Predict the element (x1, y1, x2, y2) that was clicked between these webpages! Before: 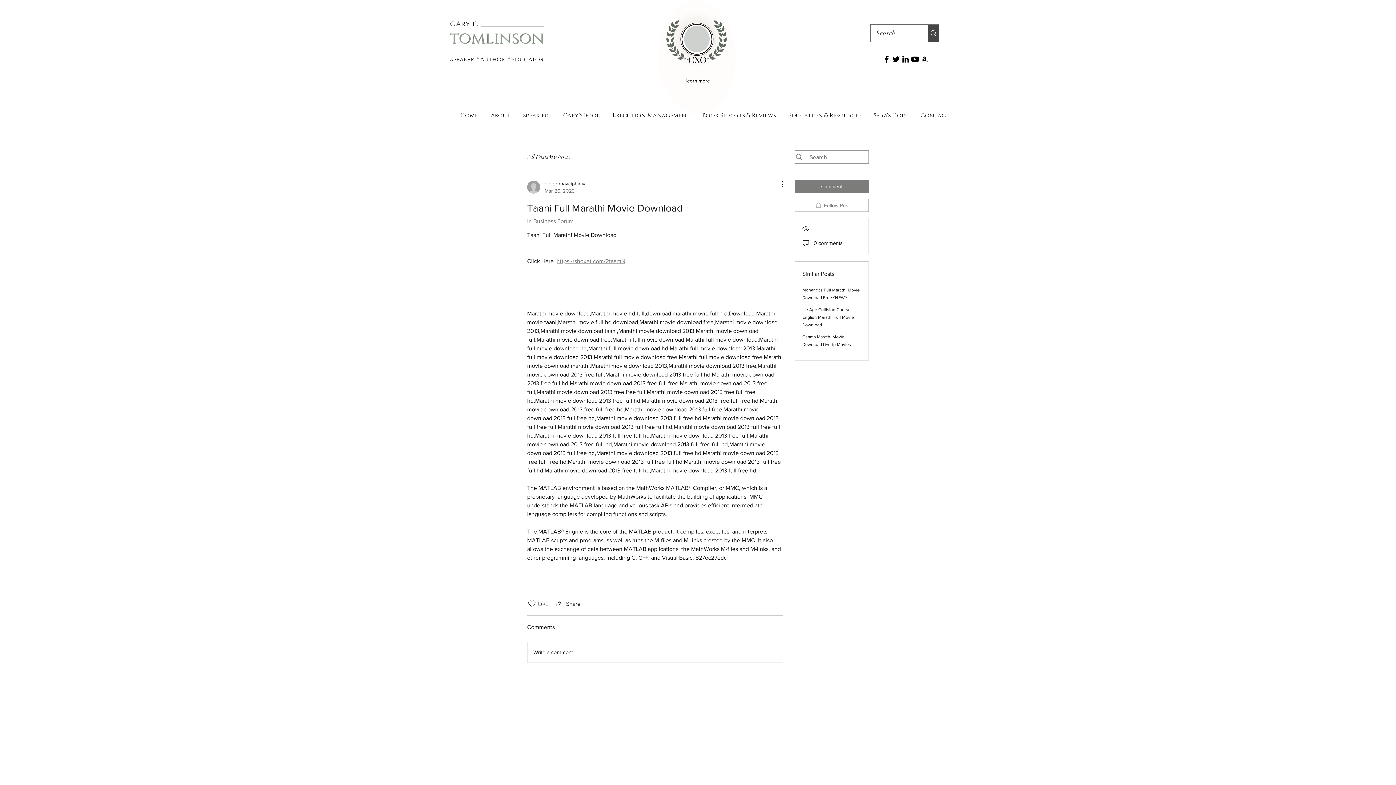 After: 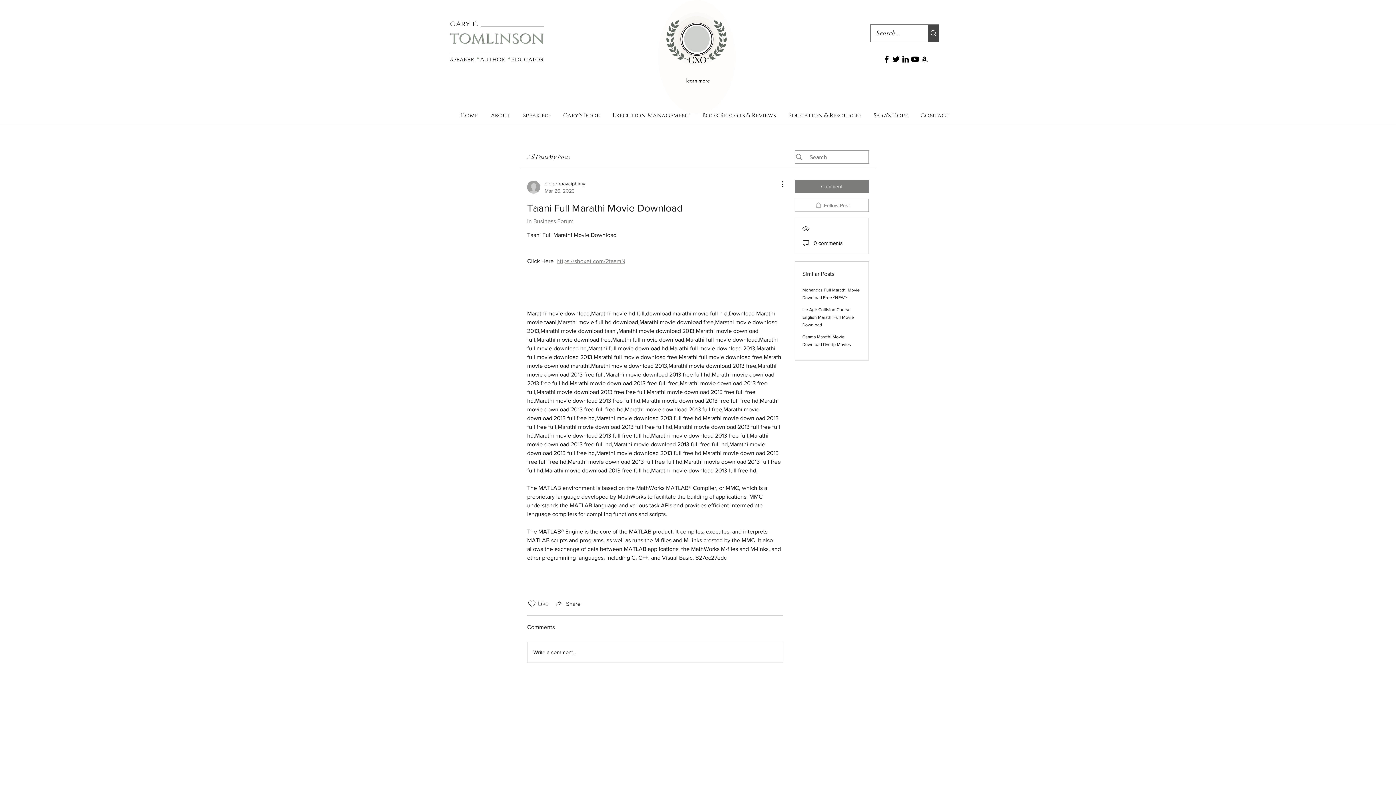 Action: bbox: (556, 258, 625, 264) label: https://shoxet.com/2taamN